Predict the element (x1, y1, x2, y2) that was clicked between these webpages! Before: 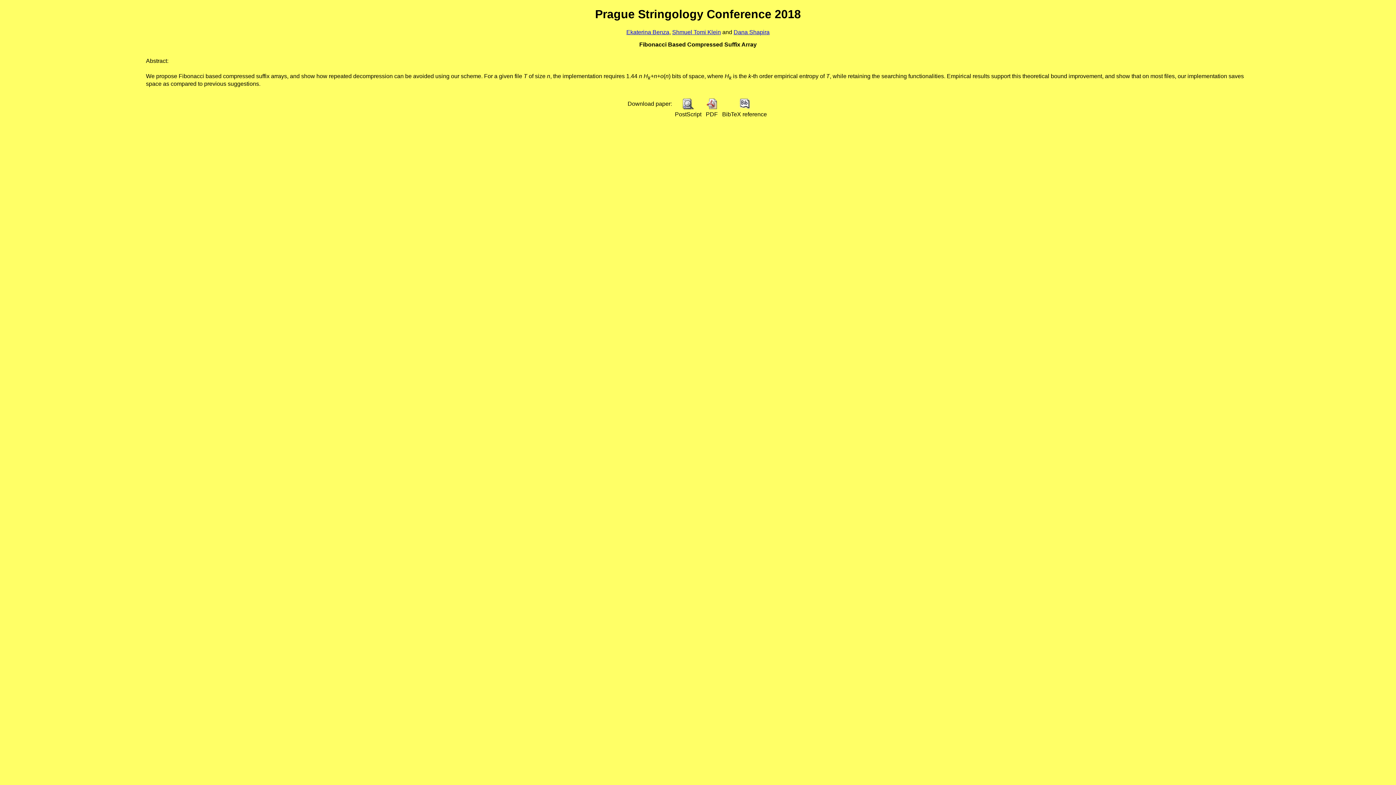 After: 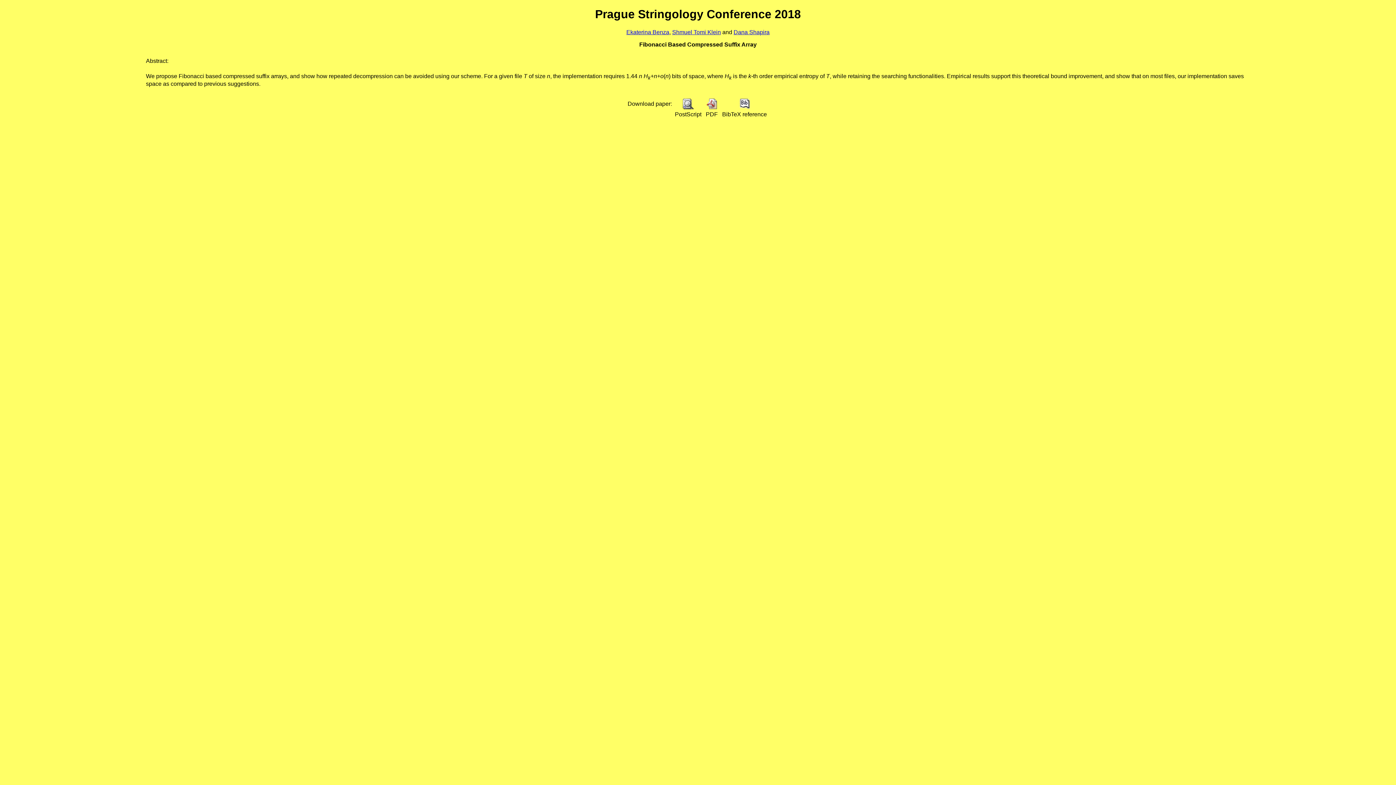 Action: bbox: (682, 104, 694, 110)